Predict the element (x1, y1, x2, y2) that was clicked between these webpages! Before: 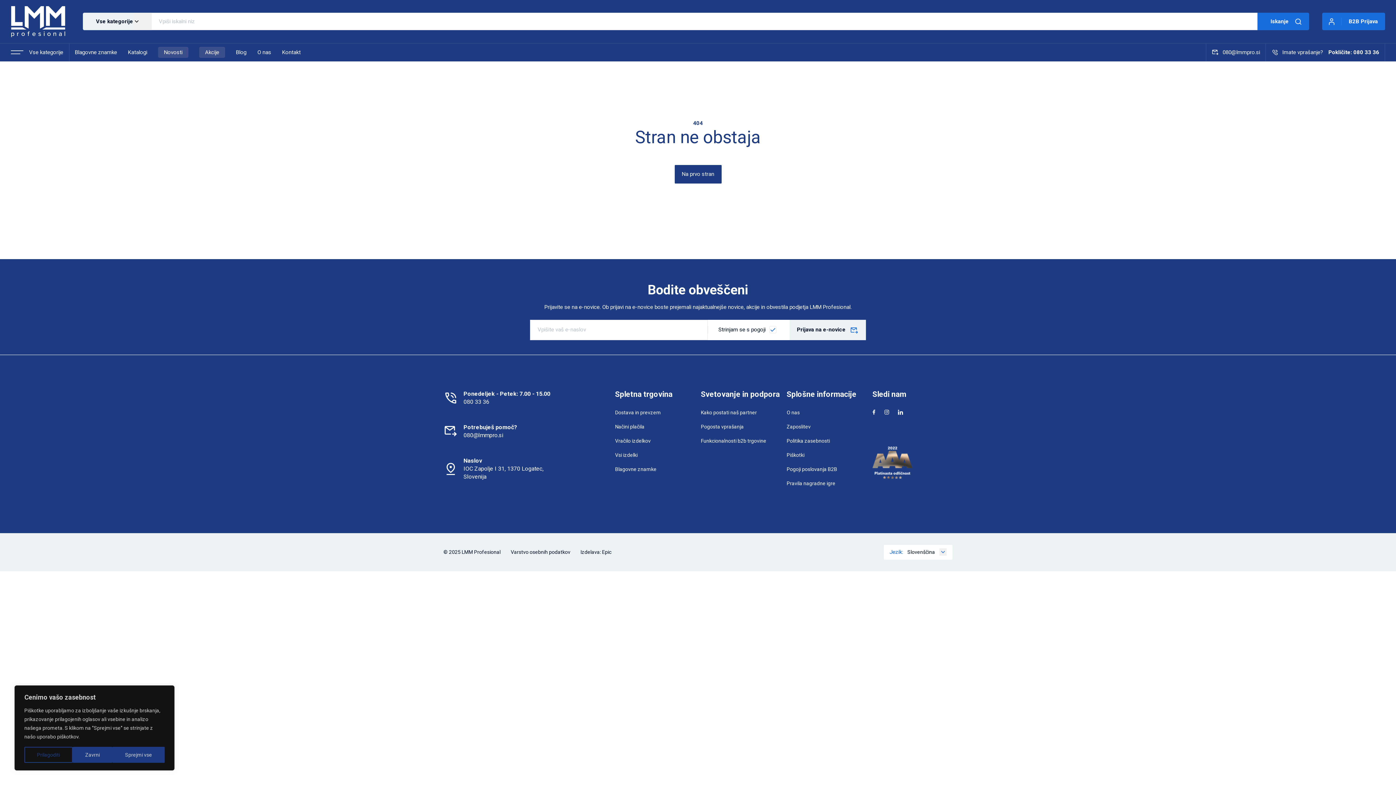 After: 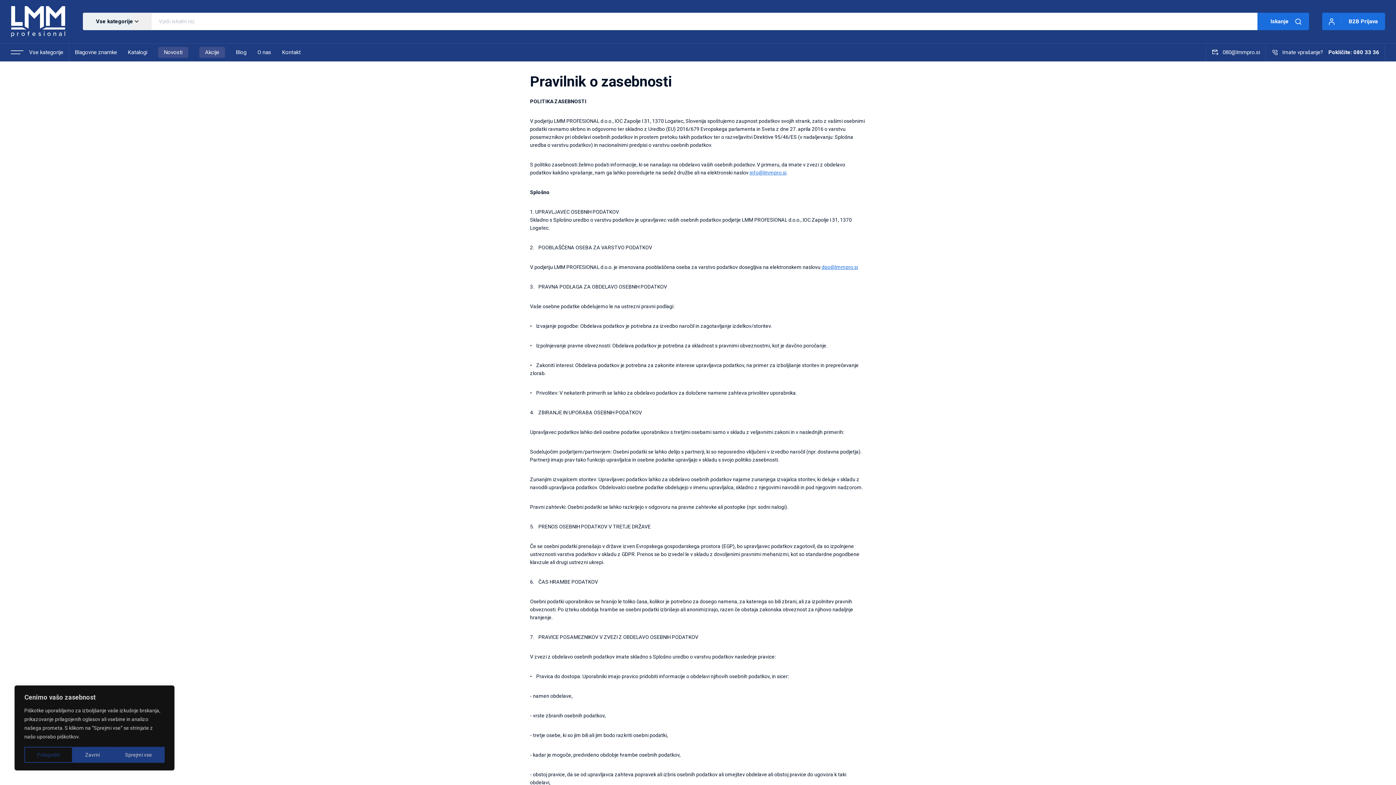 Action: bbox: (786, 438, 830, 443) label: Politika zasebnosti